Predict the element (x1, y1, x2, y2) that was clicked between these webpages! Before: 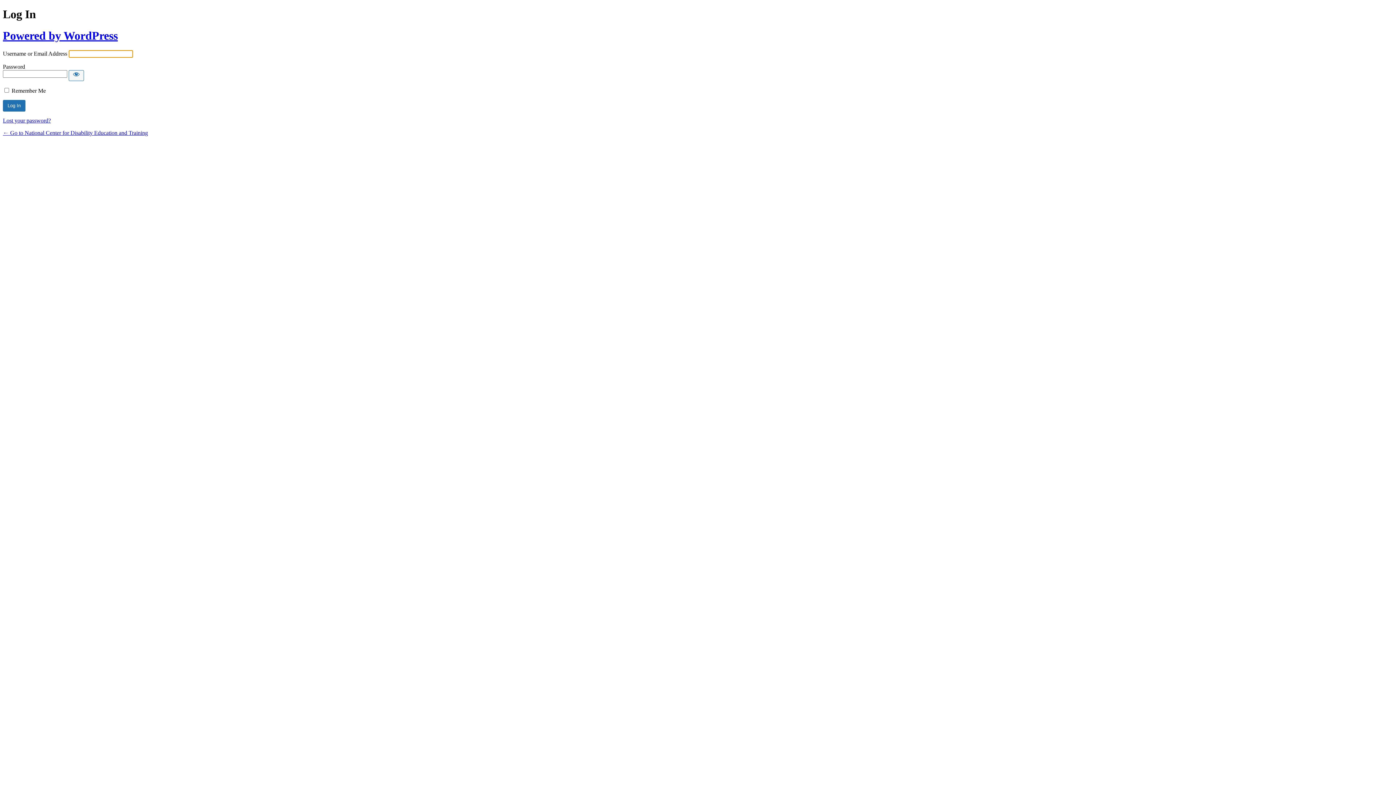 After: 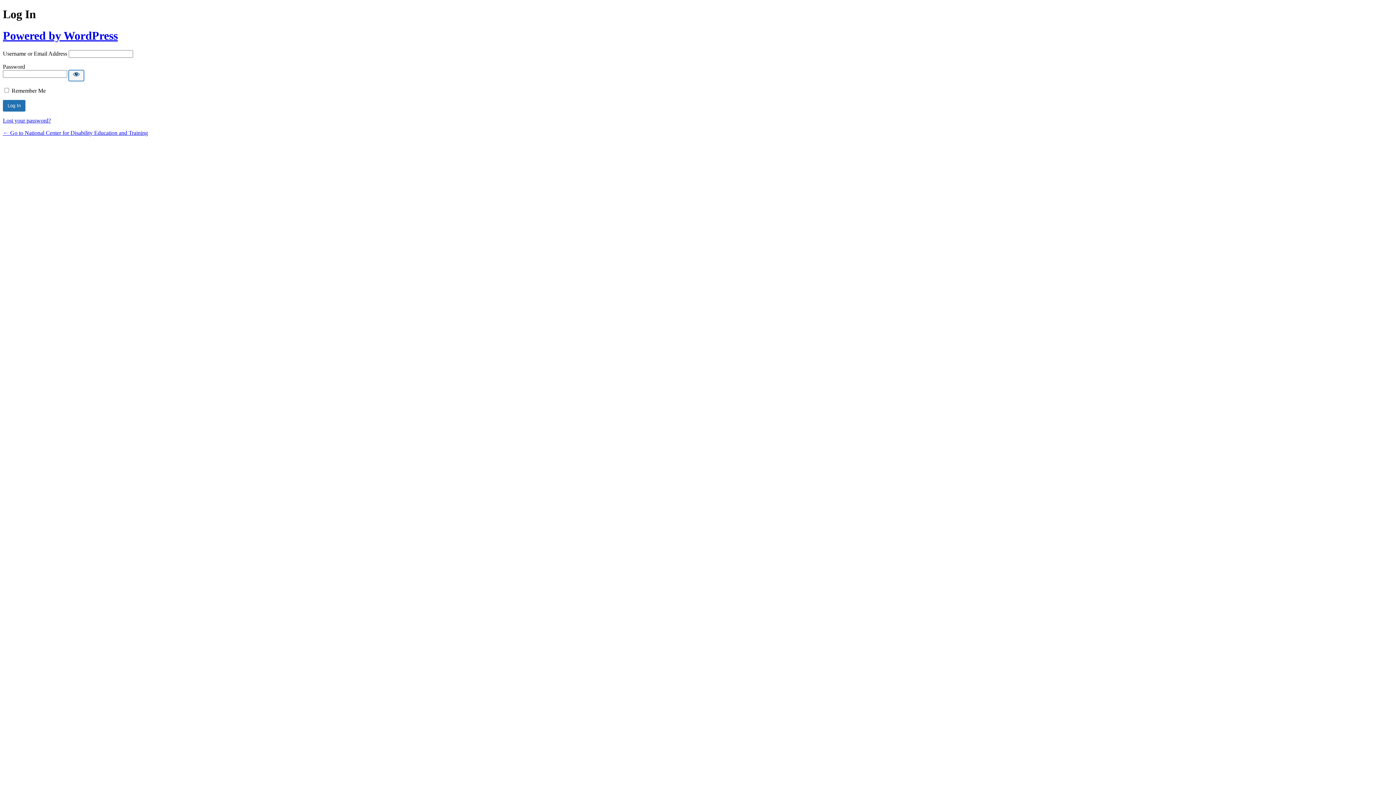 Action: label: Show password bbox: (68, 70, 84, 81)